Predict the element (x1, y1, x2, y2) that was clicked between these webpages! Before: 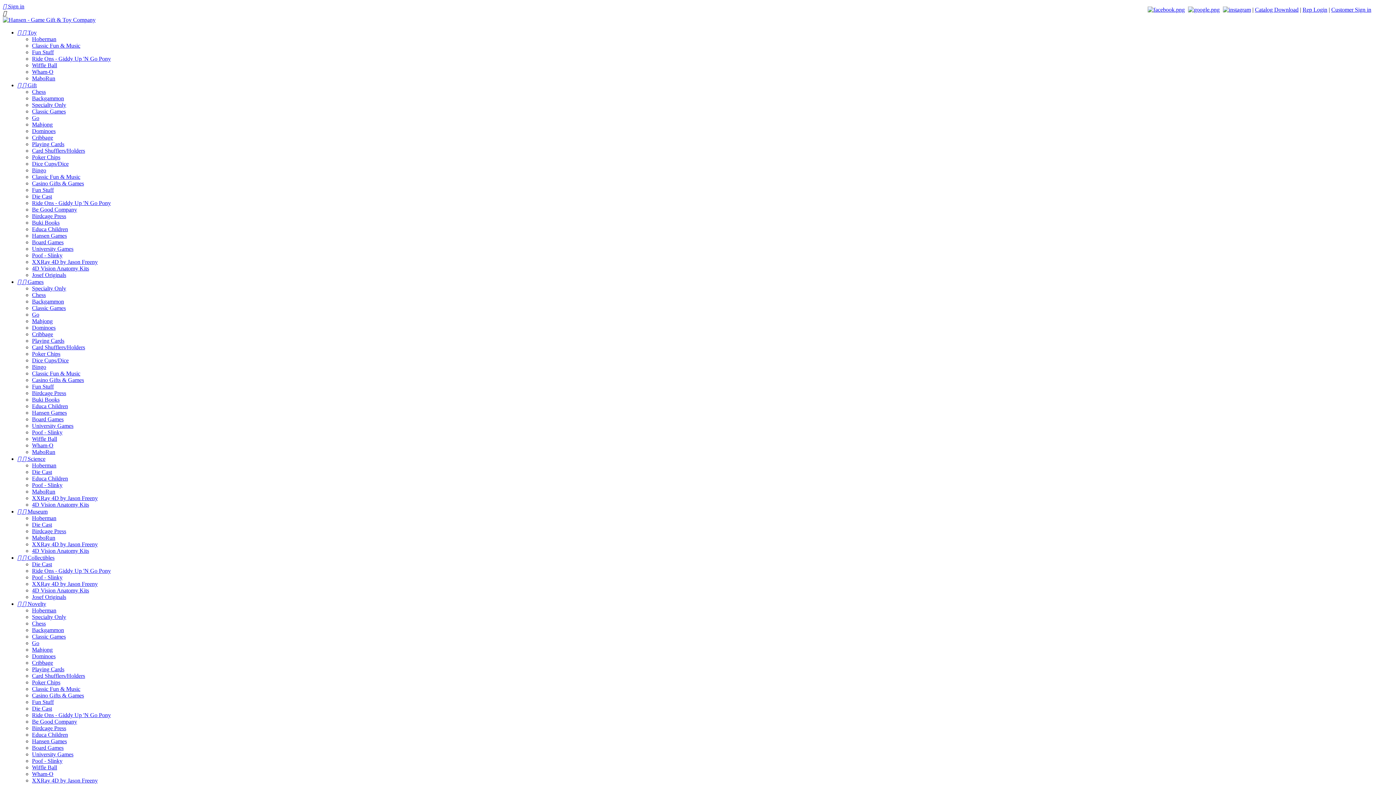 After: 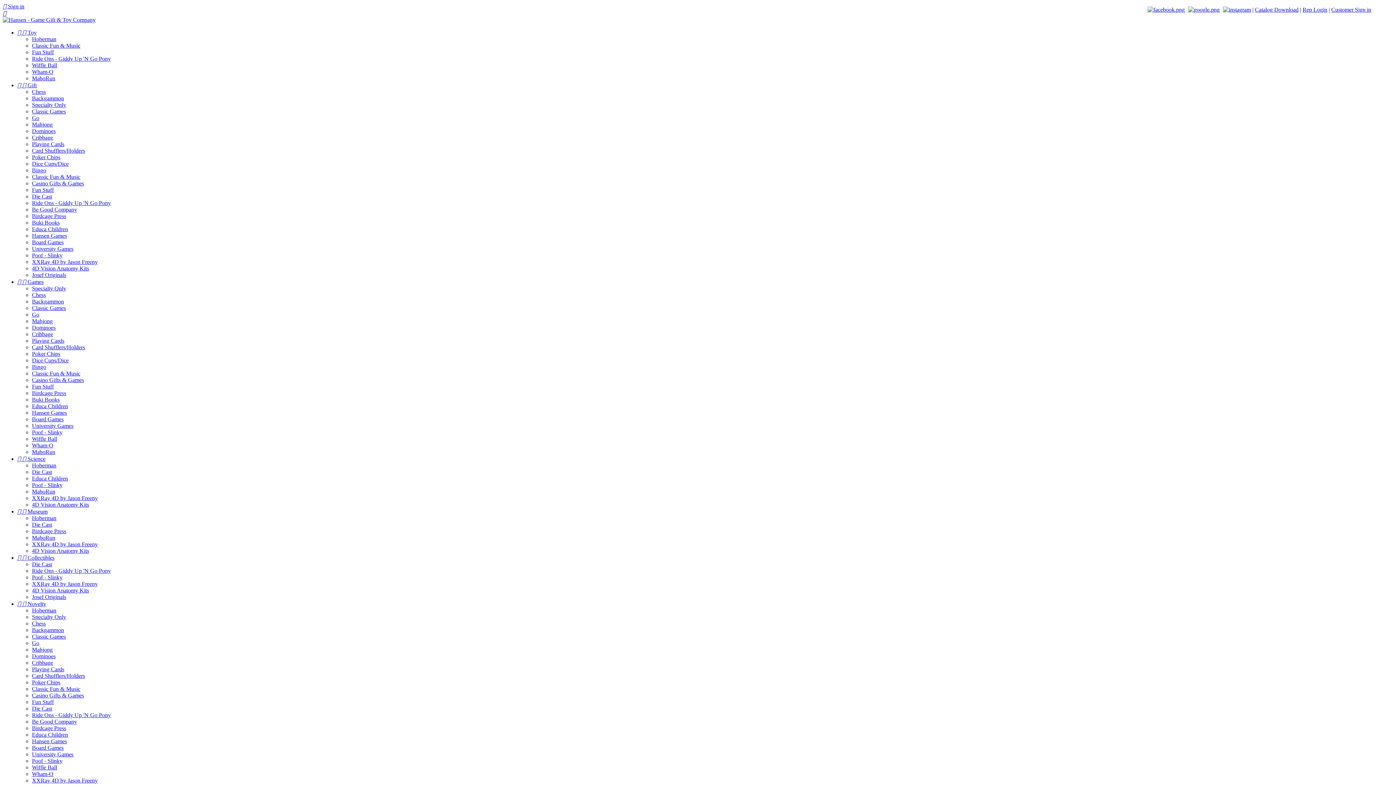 Action: label: Hansen Games bbox: (32, 409, 66, 416)